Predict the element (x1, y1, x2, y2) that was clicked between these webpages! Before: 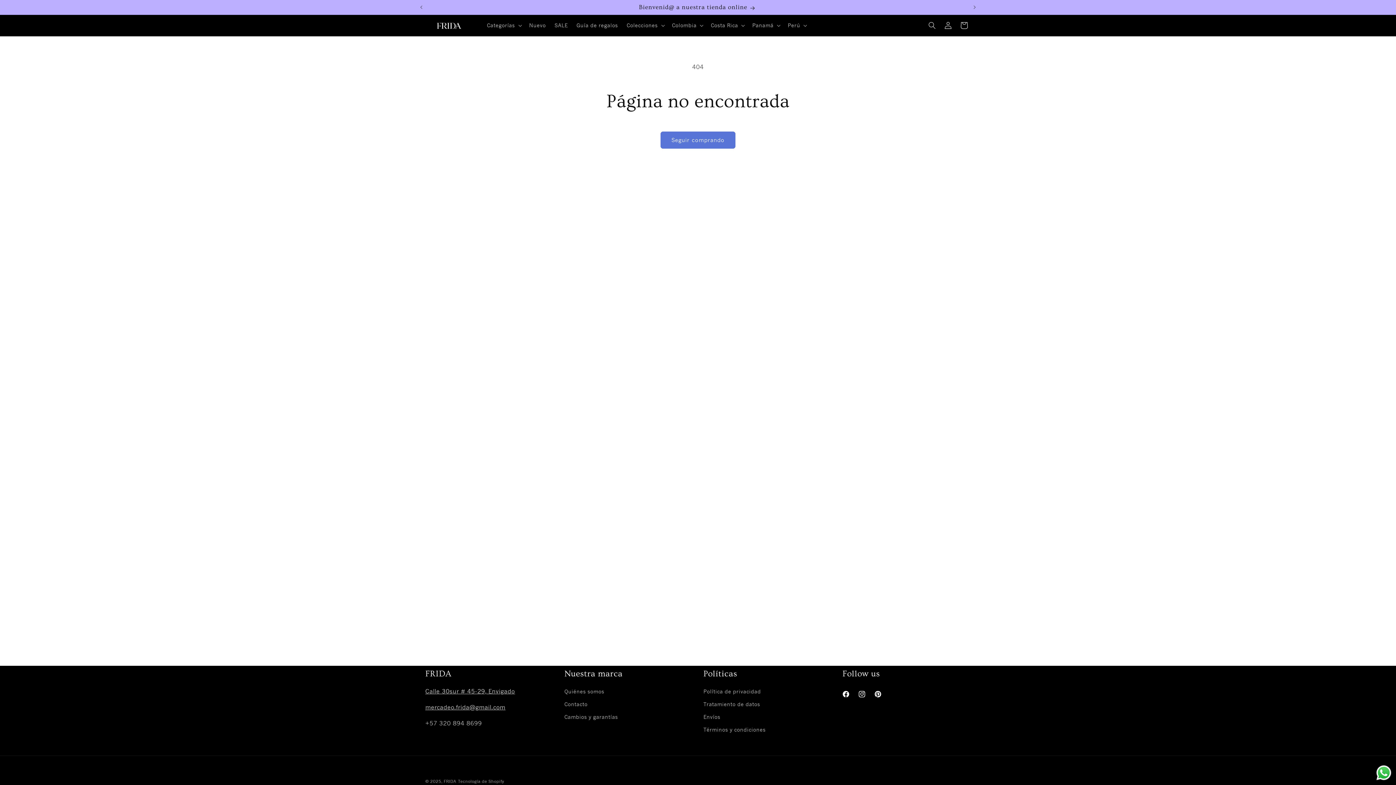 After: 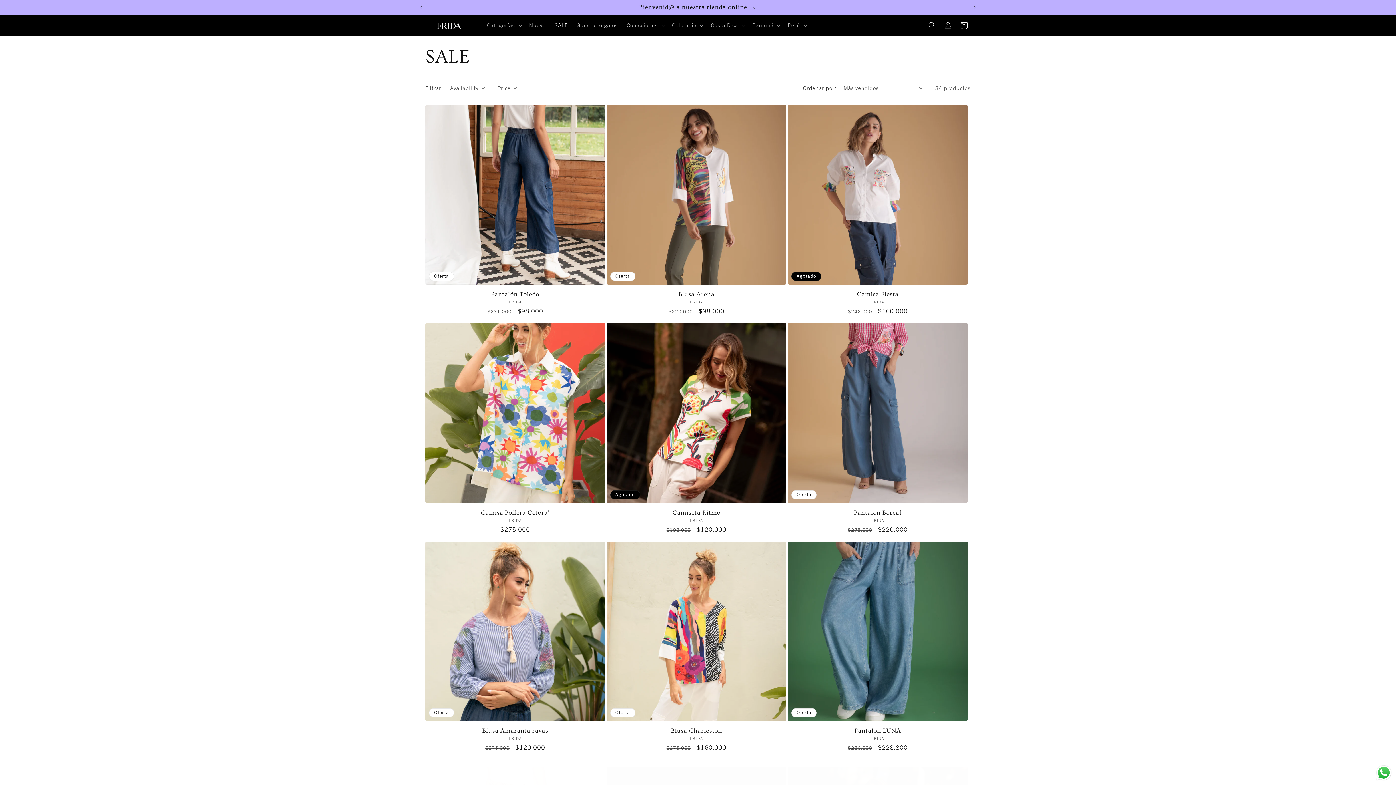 Action: label: SALE bbox: (550, 17, 572, 33)